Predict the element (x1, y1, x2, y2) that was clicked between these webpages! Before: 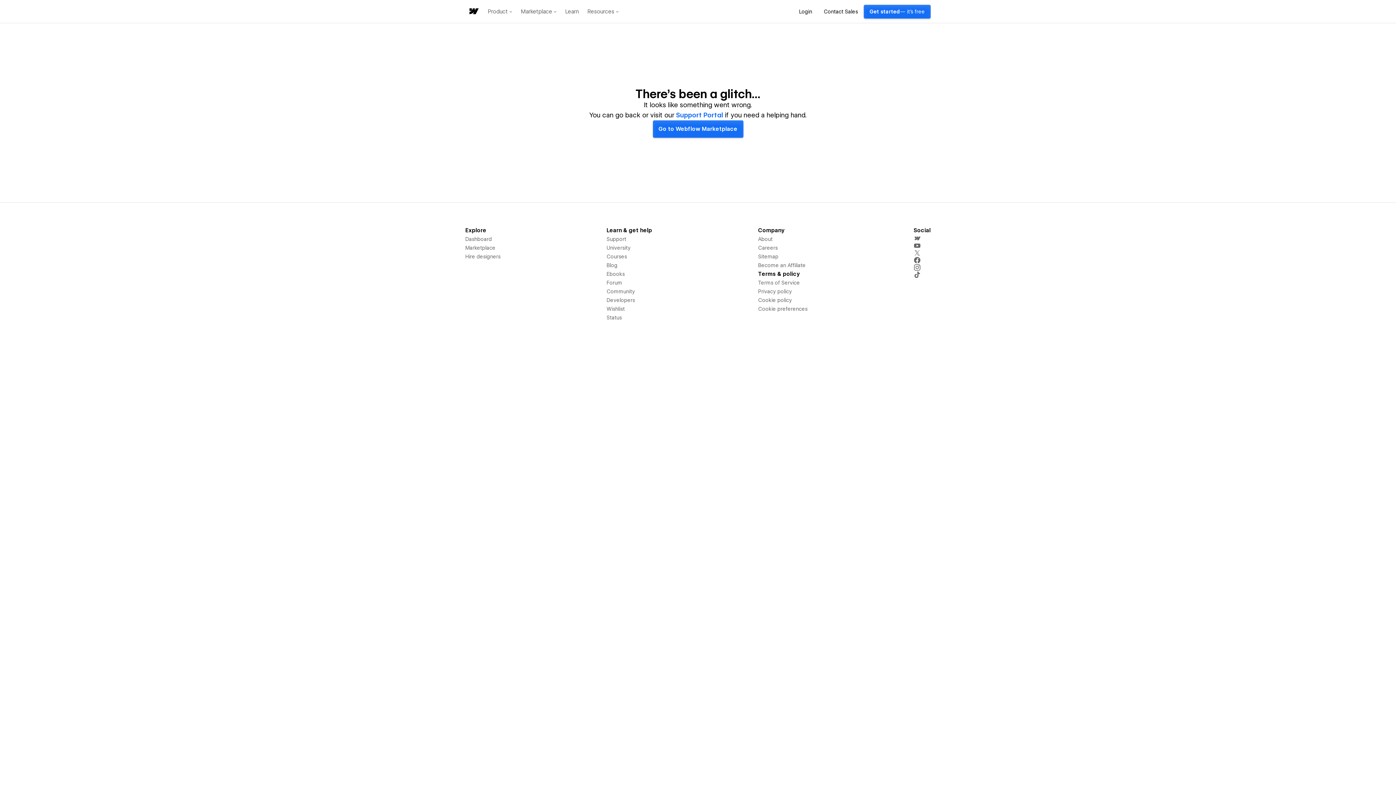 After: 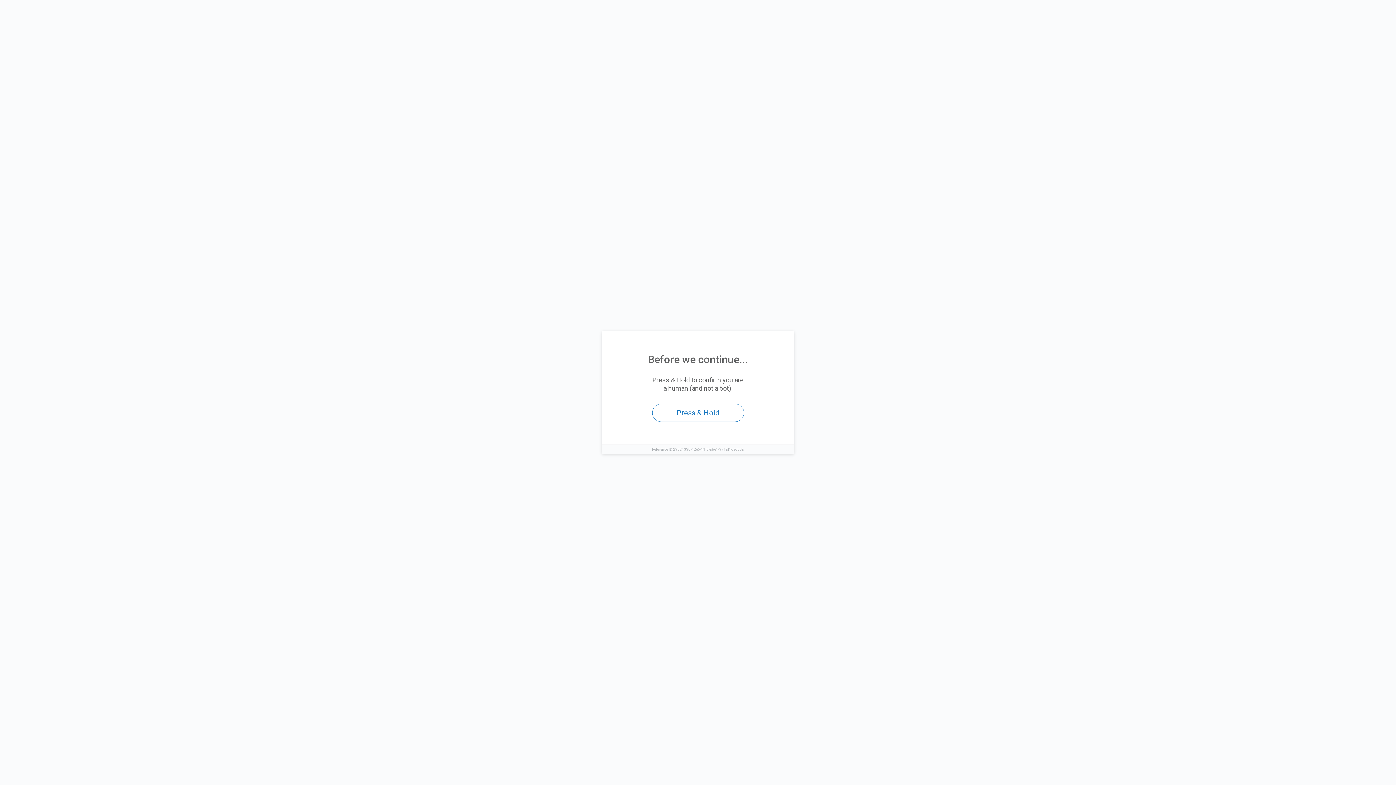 Action: bbox: (793, 4, 818, 18) label: Login